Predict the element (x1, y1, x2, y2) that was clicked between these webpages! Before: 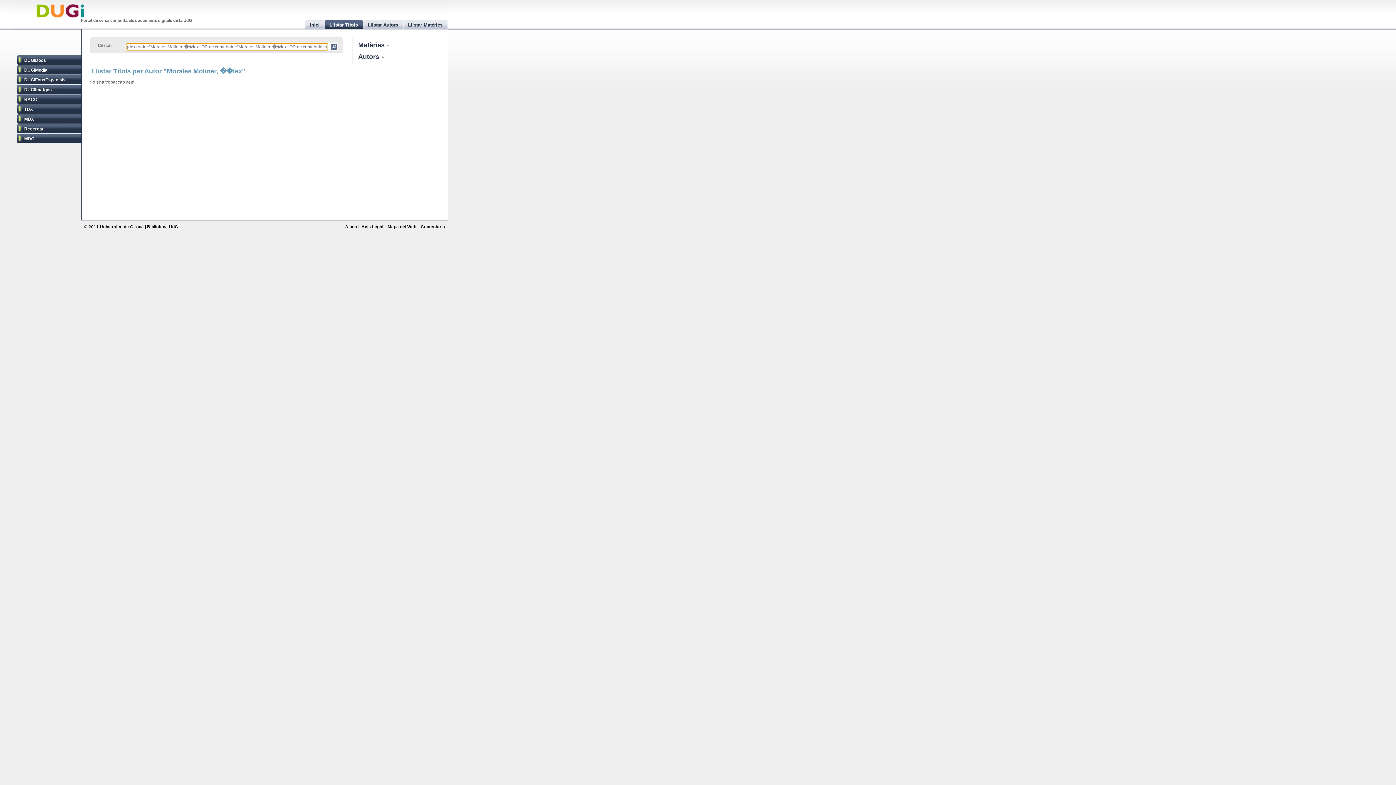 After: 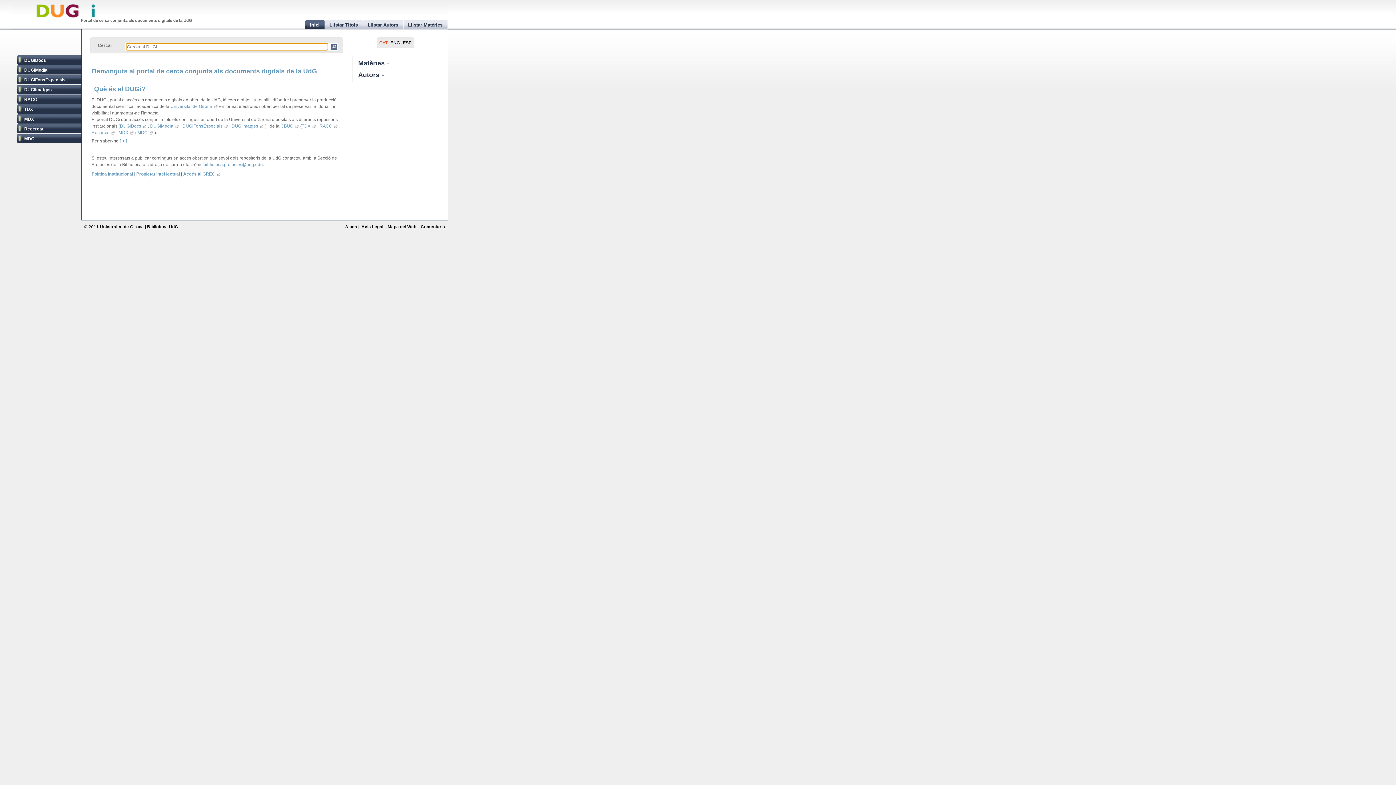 Action: label: DUGi bbox: (35, 0, 84, 21)